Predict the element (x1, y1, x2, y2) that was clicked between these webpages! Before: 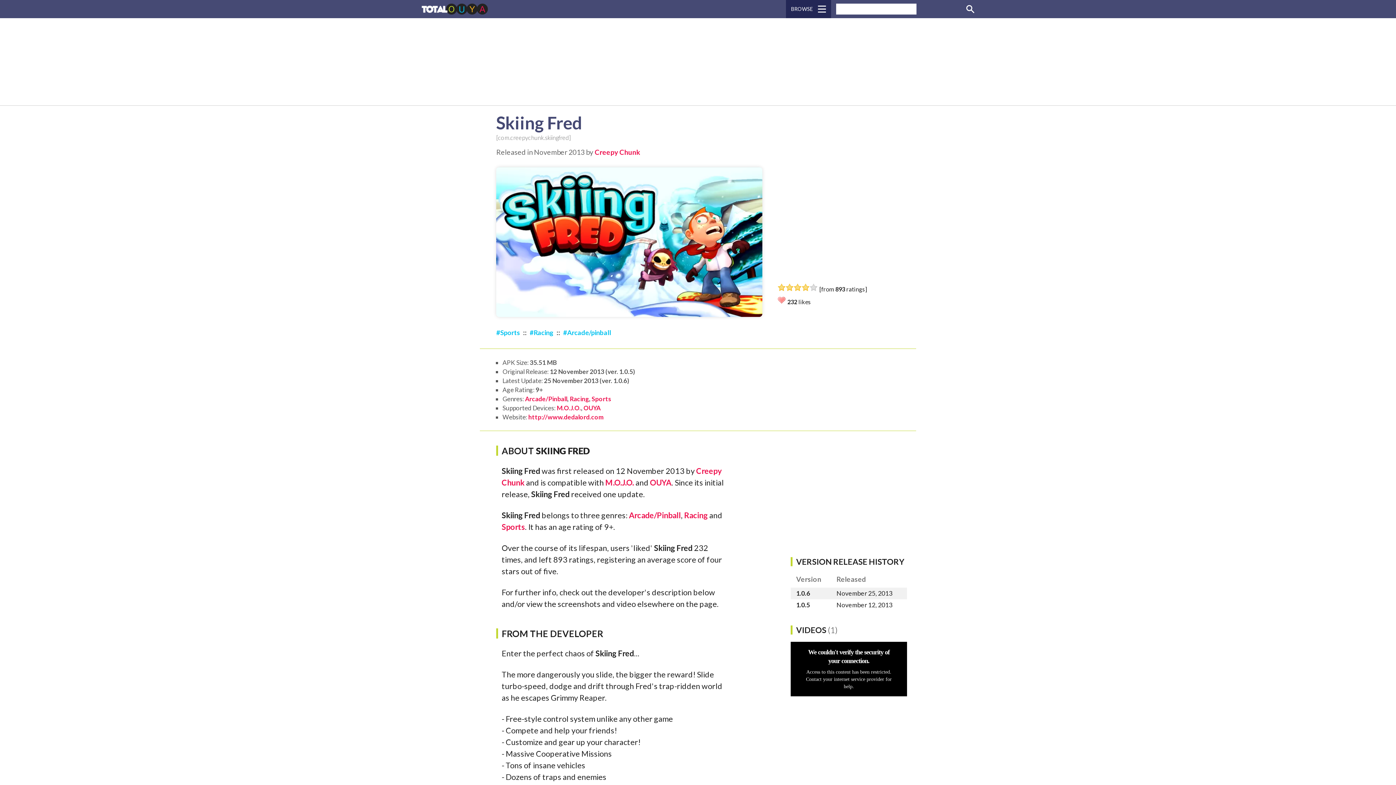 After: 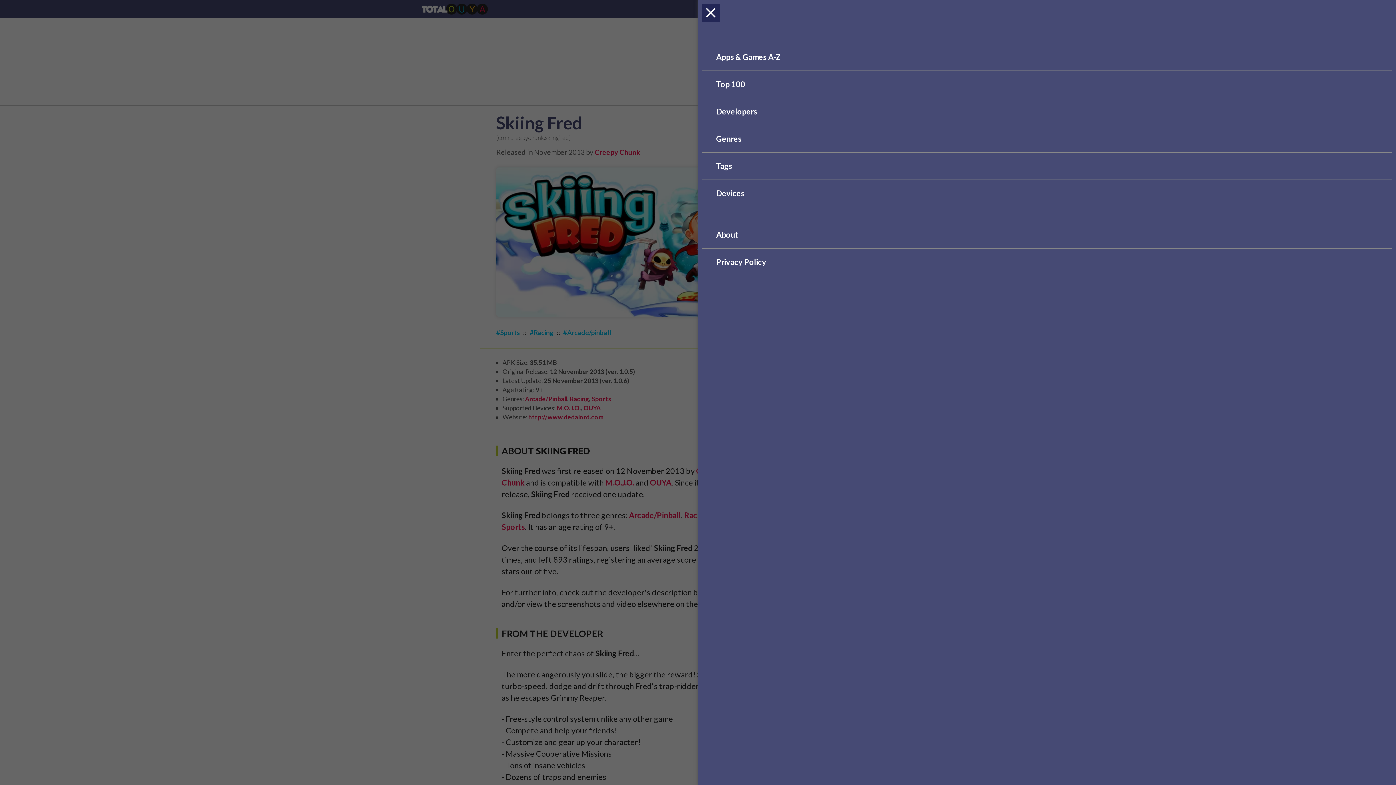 Action: bbox: (813, 0, 831, 18)